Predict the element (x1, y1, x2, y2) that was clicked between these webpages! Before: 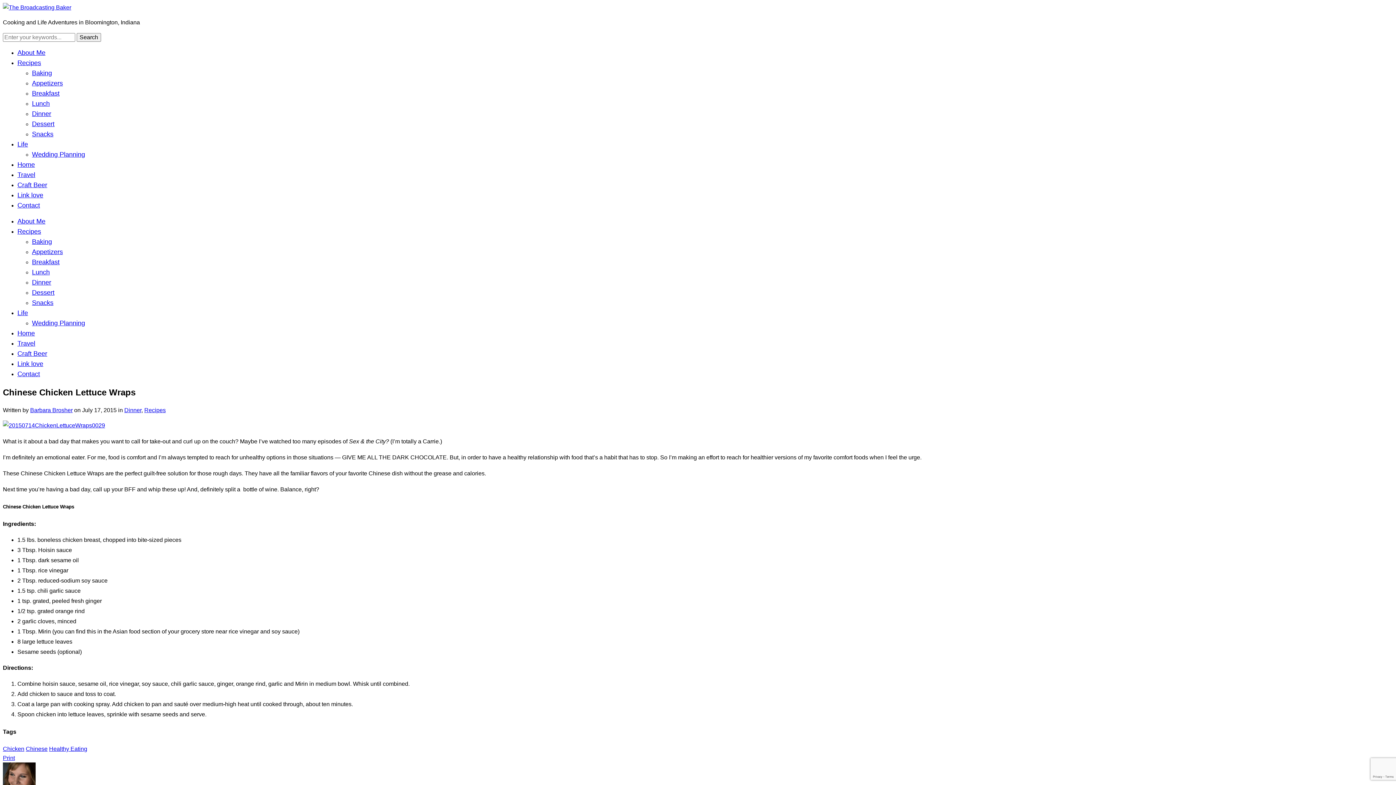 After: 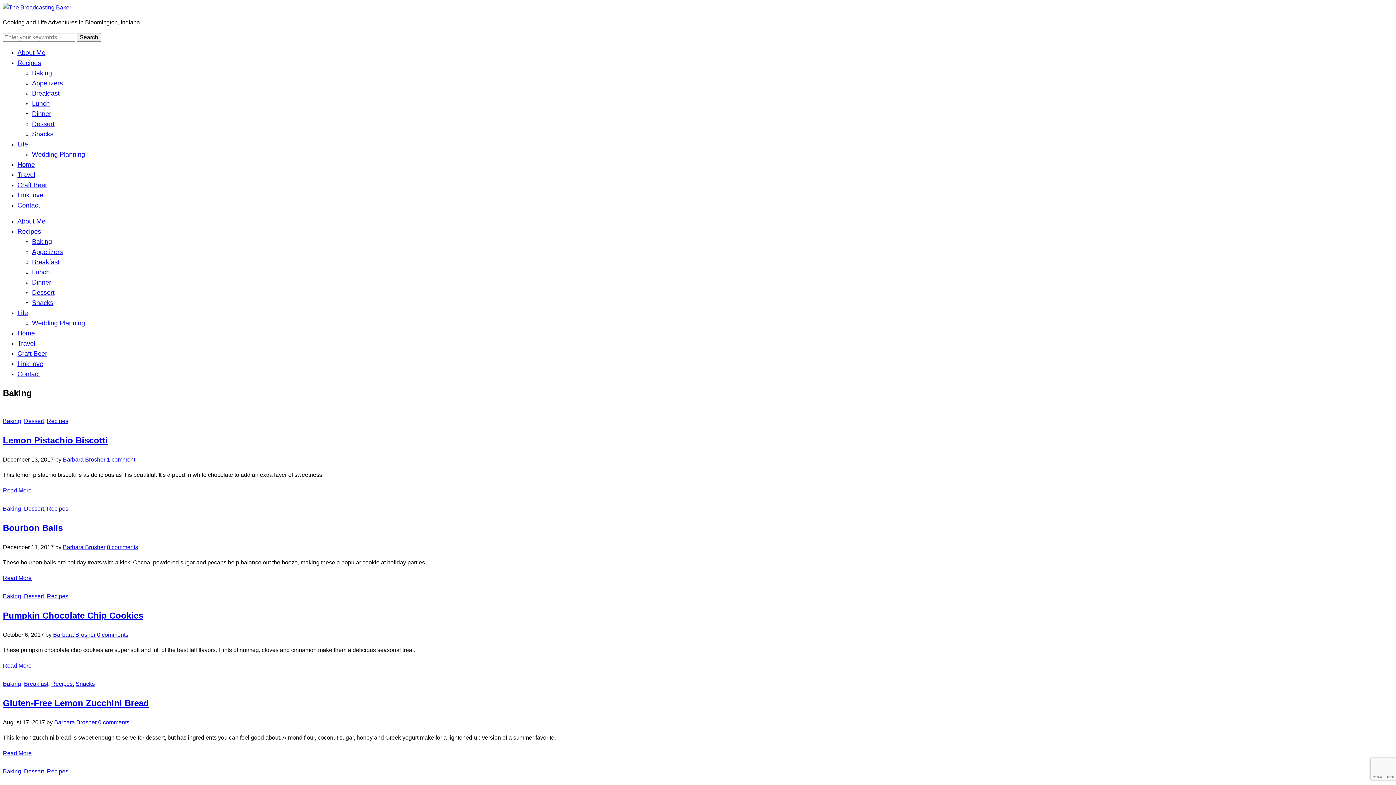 Action: label: Baking bbox: (32, 69, 52, 76)